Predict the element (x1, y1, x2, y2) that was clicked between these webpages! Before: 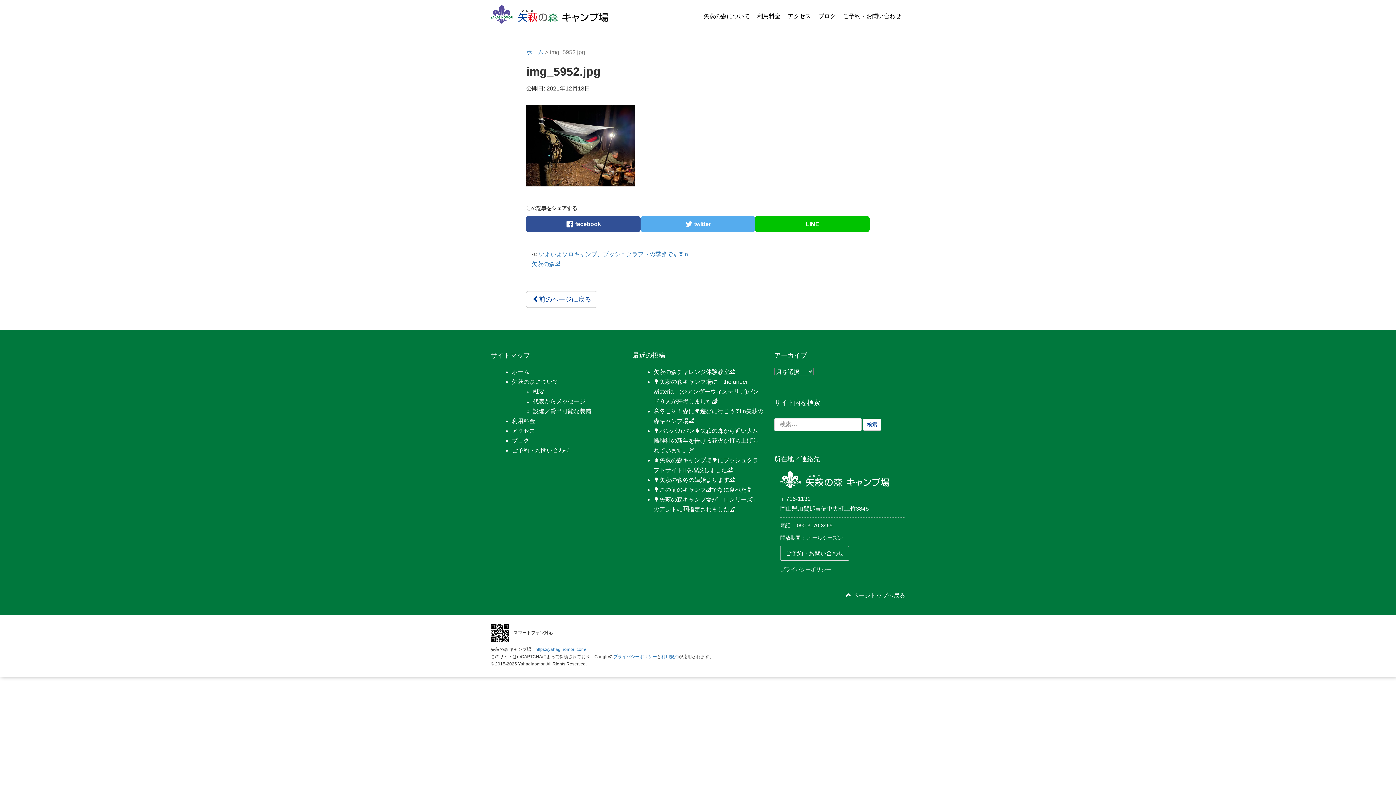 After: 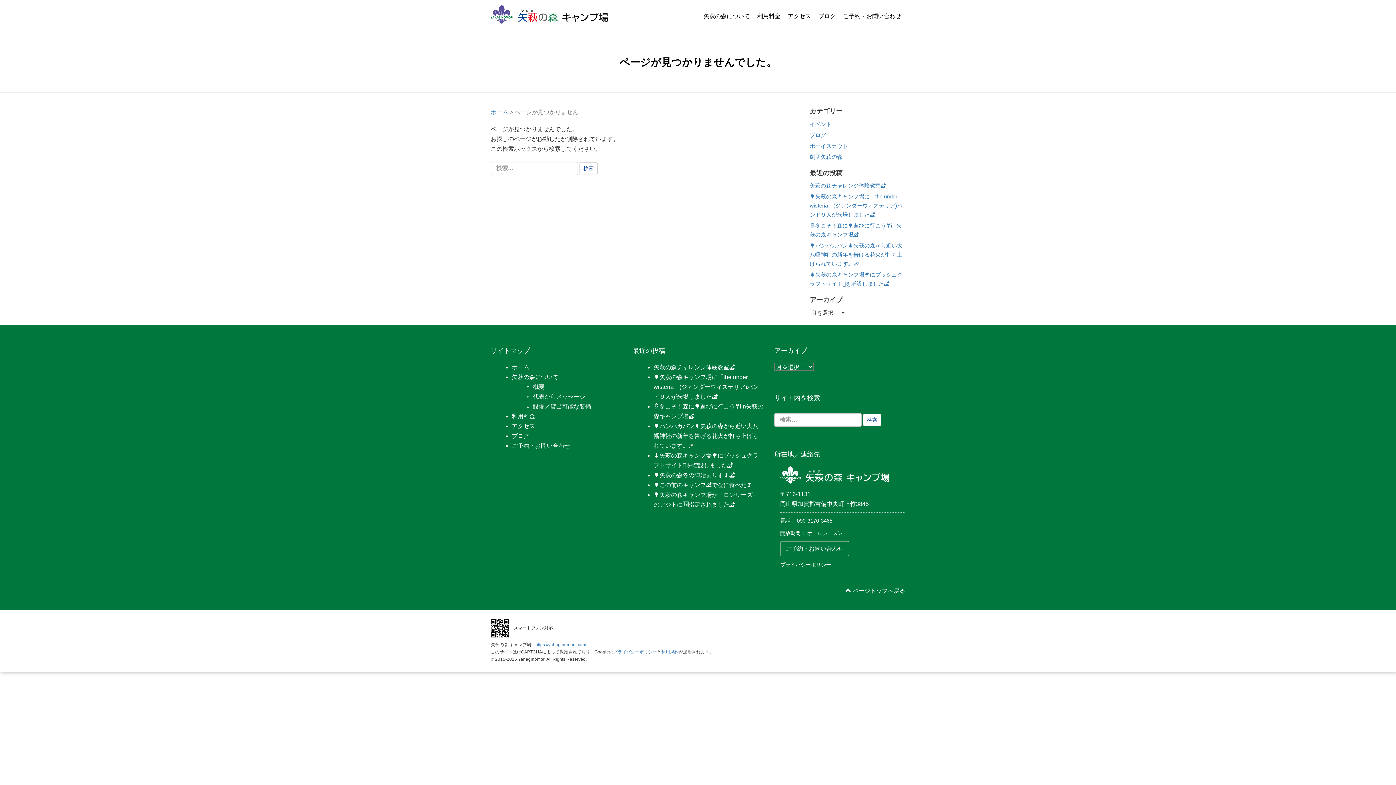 Action: label: プライバシーポリシー bbox: (780, 566, 831, 572)